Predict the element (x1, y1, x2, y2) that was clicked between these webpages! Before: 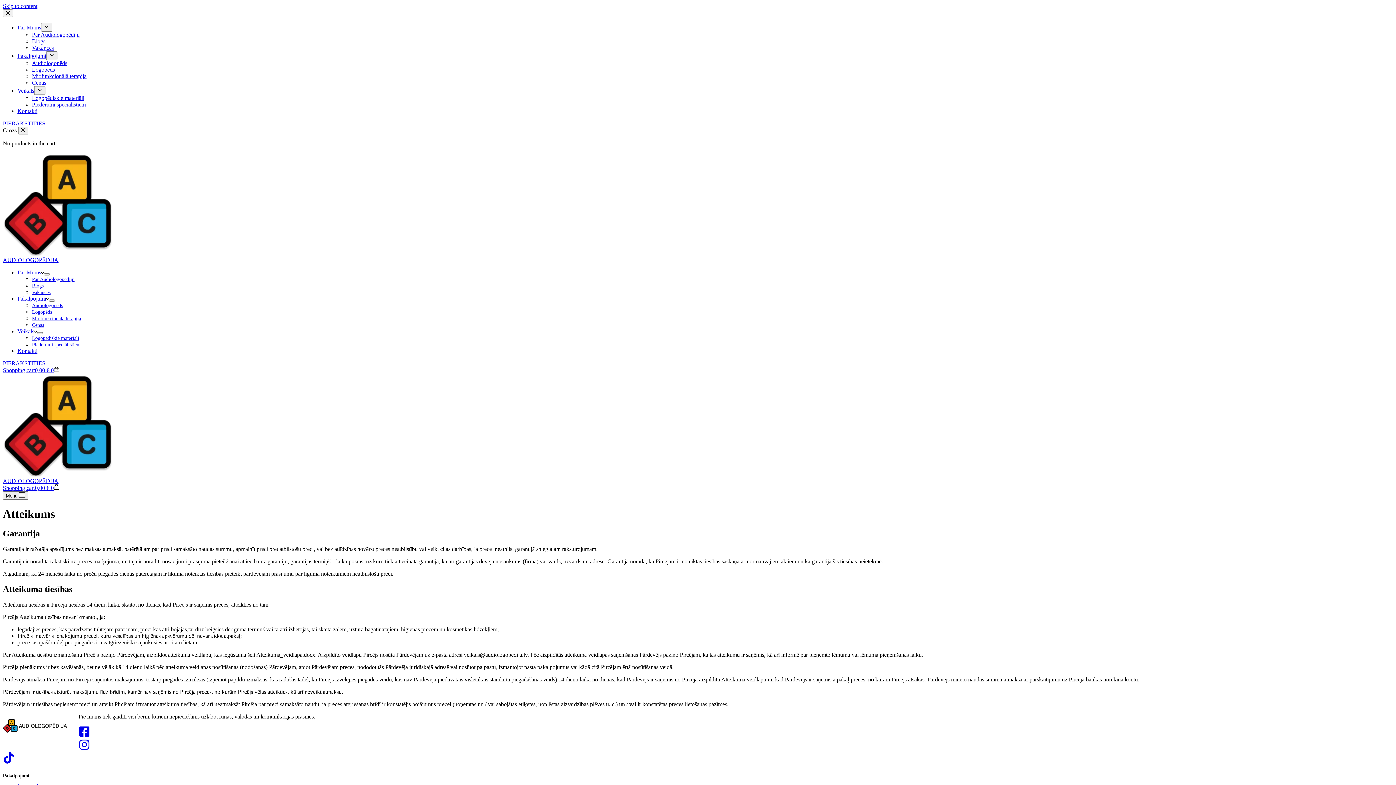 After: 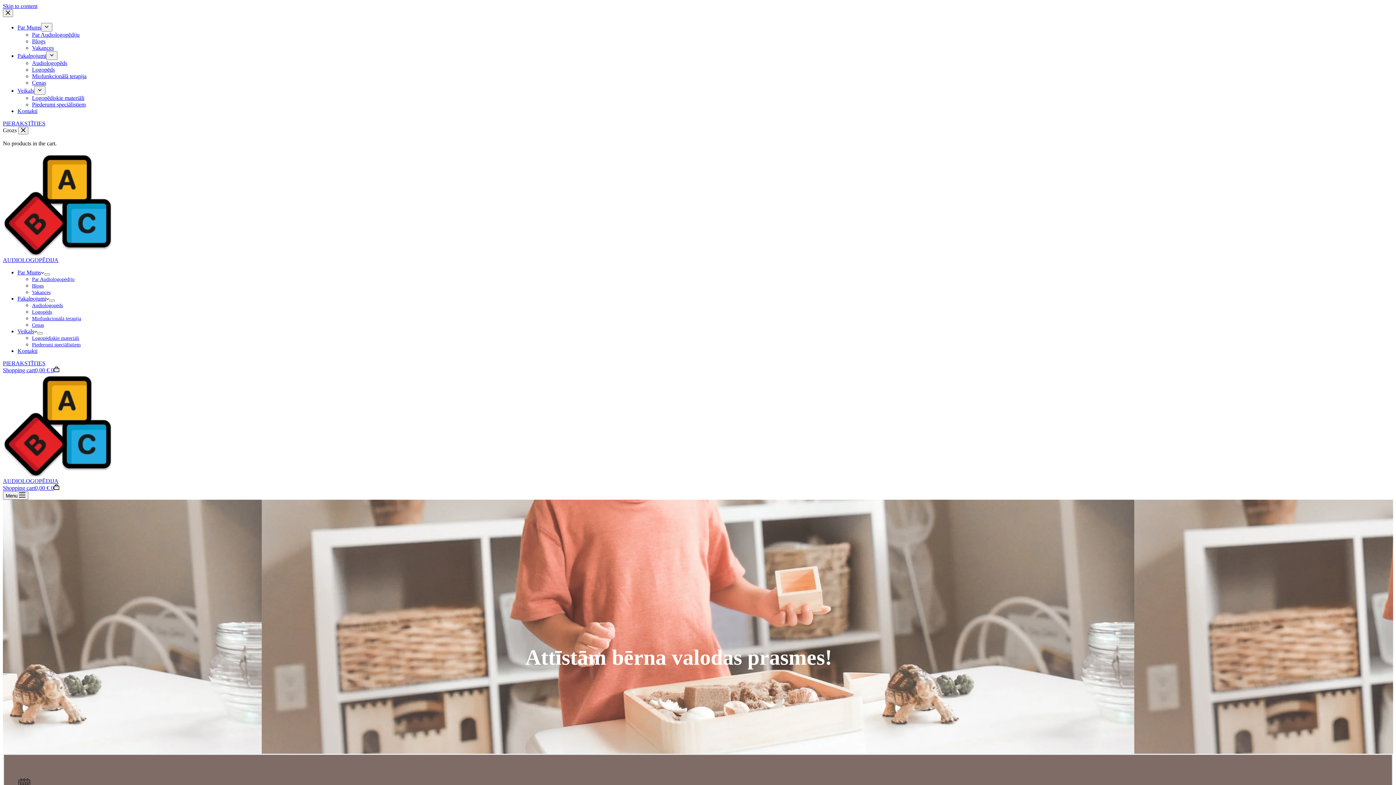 Action: bbox: (2, 471, 112, 477)